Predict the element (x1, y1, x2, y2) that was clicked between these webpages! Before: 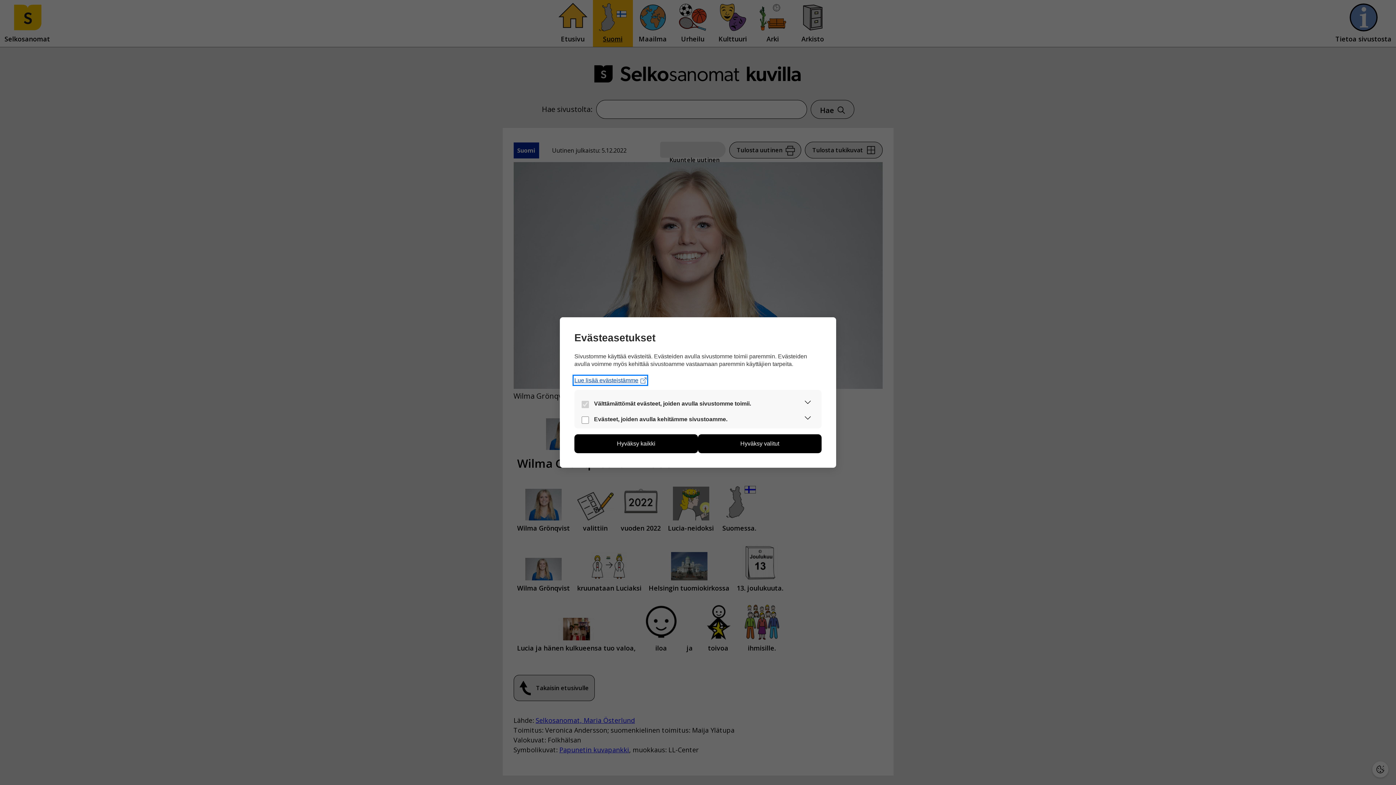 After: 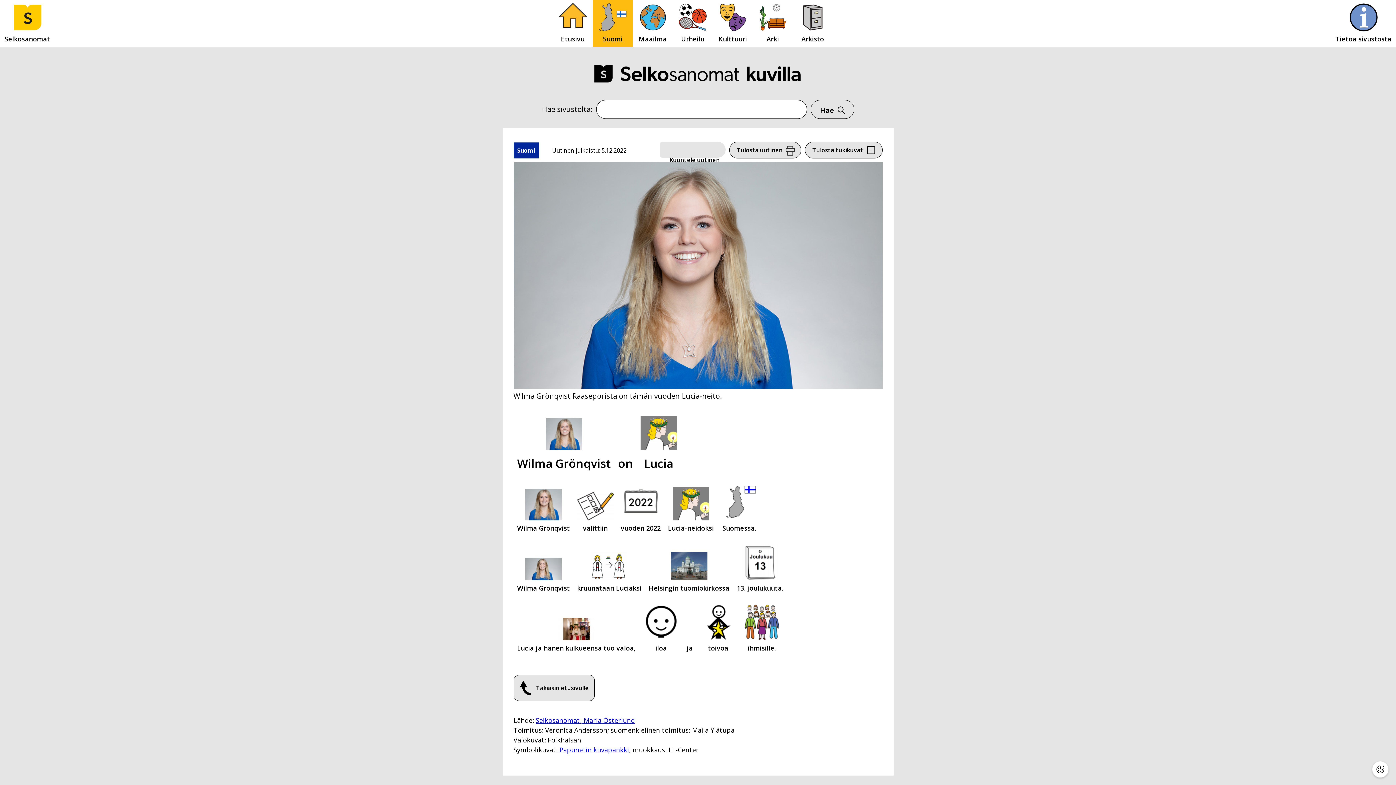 Action: label: Hyväksy valitut bbox: (698, 434, 821, 453)